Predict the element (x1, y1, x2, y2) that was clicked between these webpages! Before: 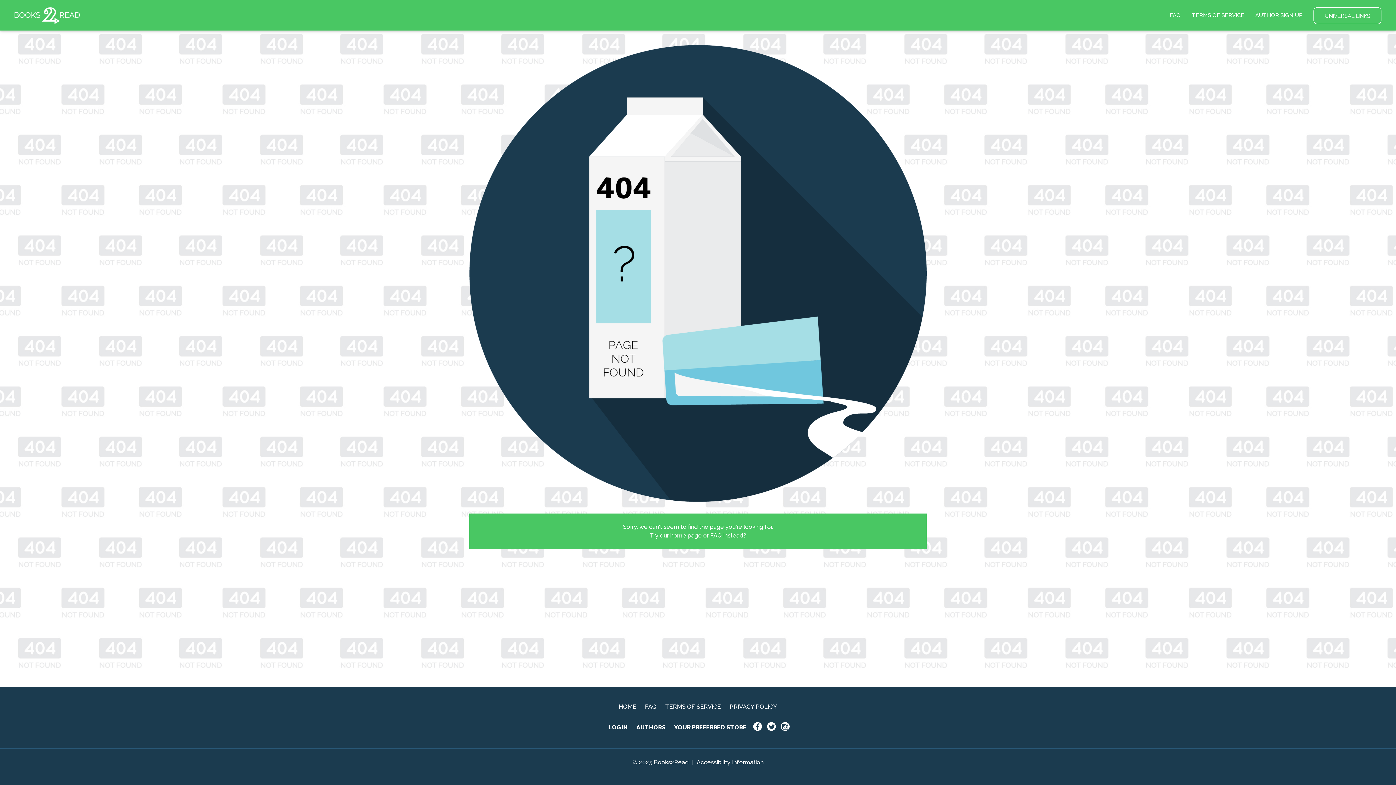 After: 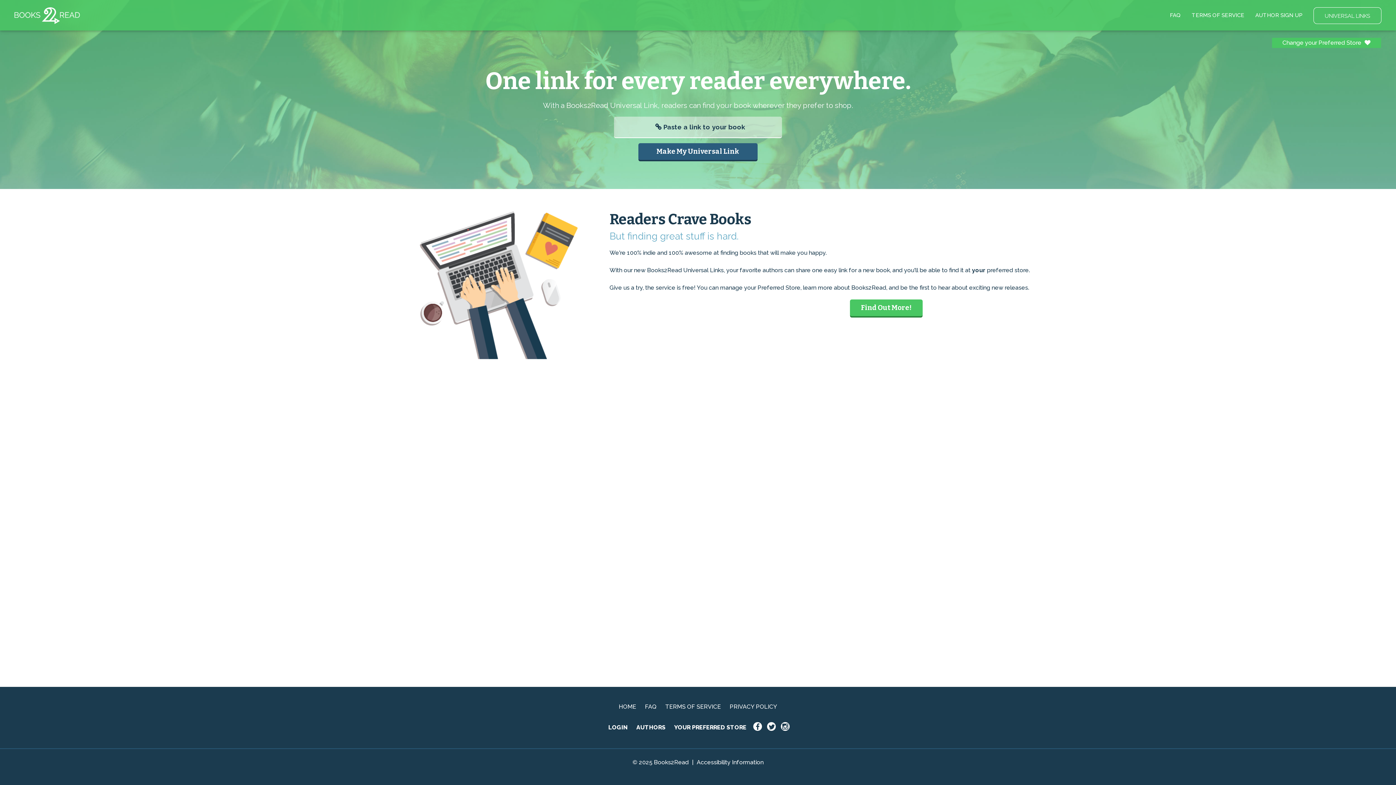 Action: label: home page bbox: (670, 532, 701, 539)